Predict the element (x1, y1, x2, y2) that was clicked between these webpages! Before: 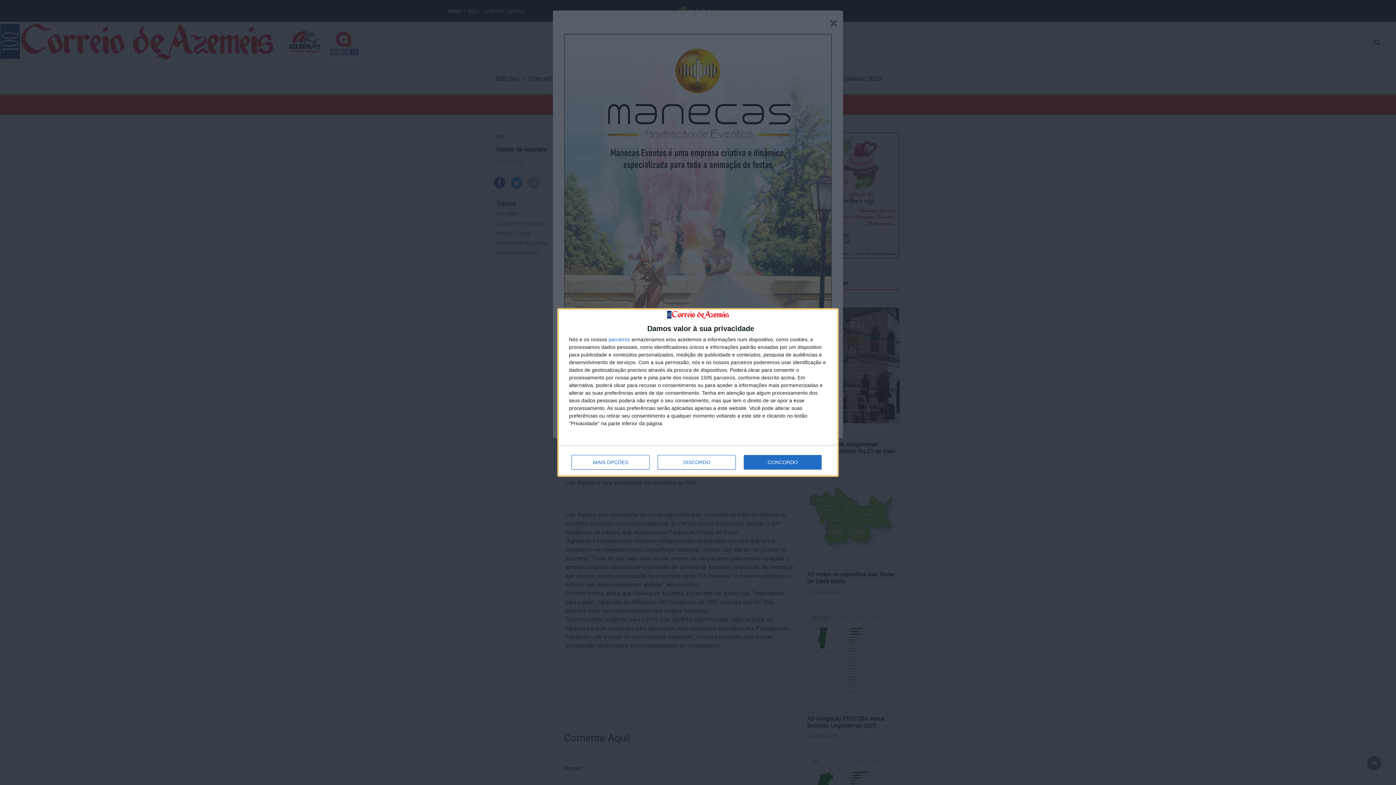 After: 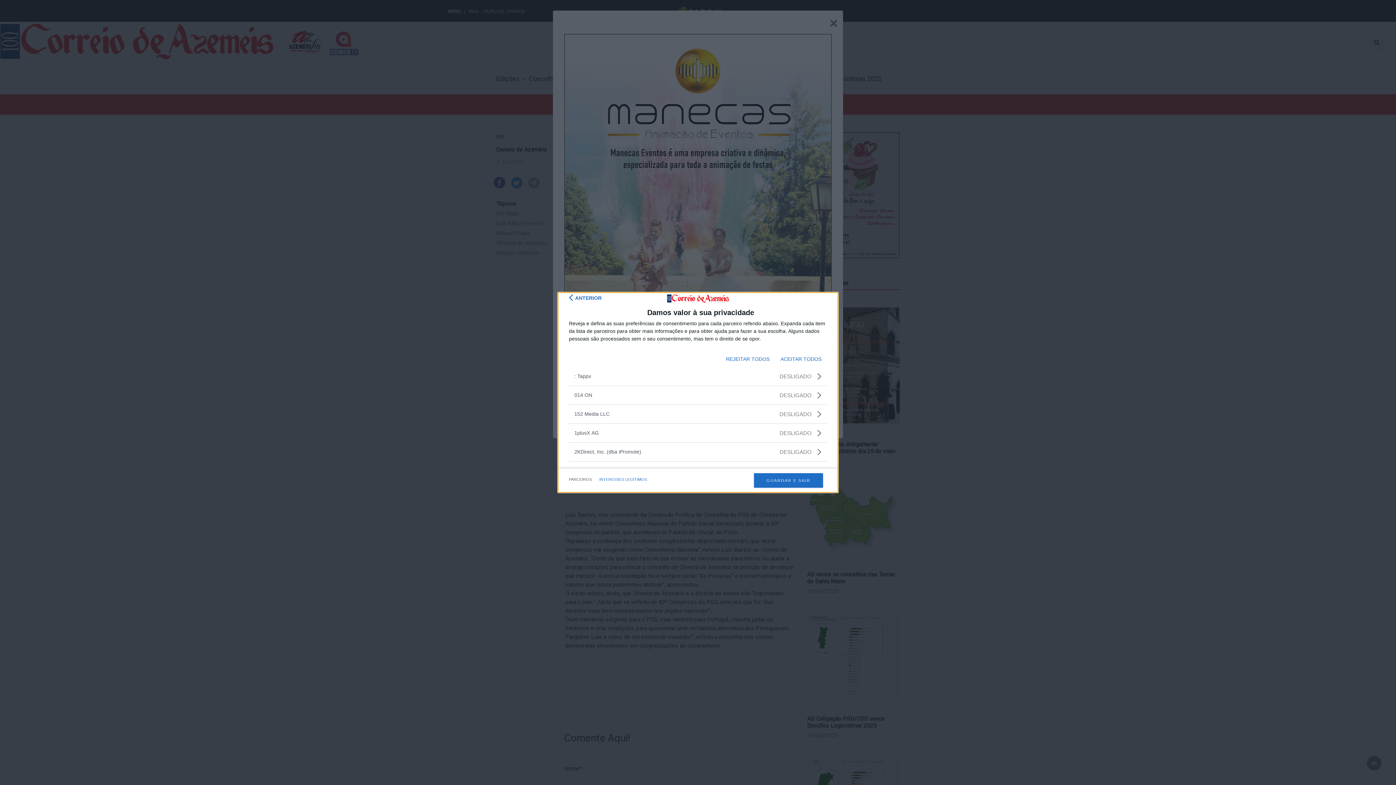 Action: bbox: (608, 337, 630, 342) label: parceiros